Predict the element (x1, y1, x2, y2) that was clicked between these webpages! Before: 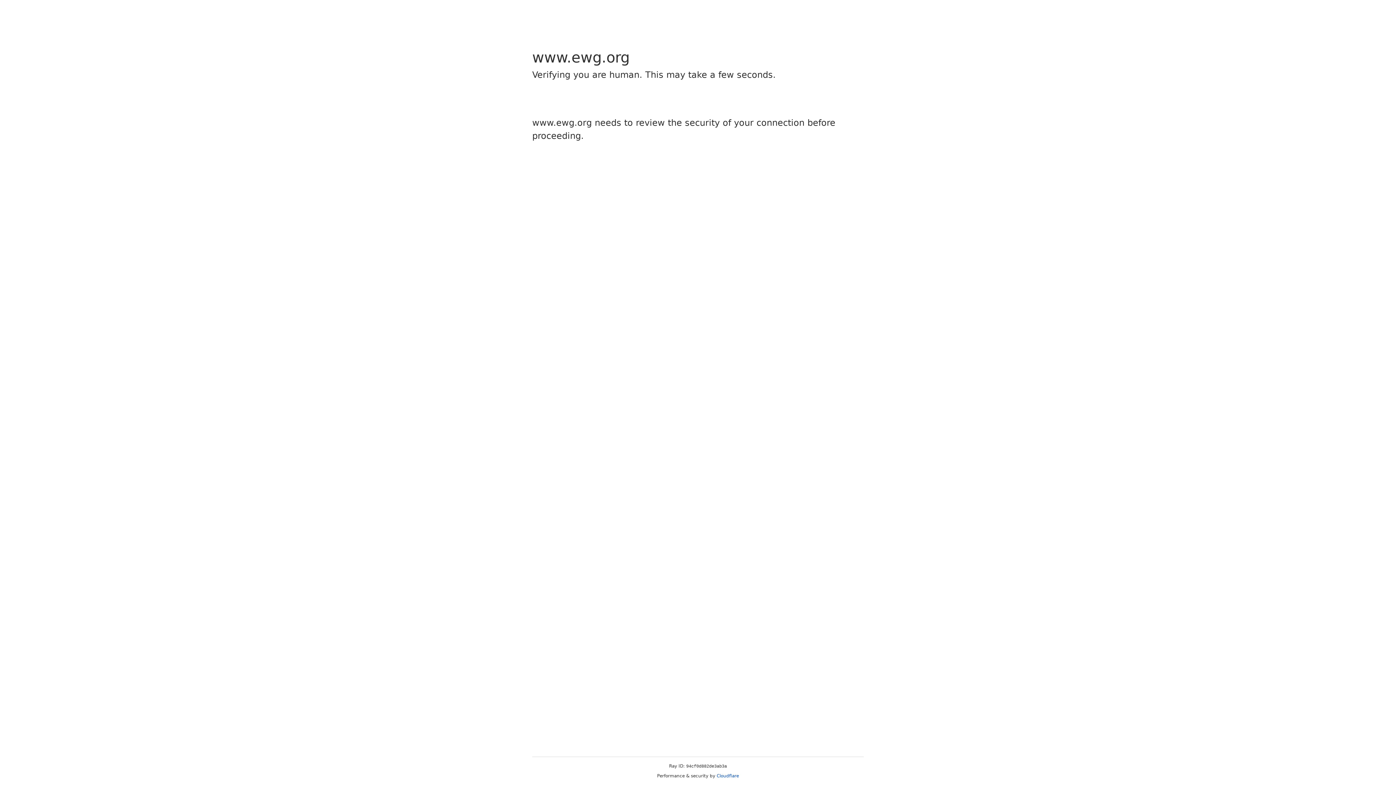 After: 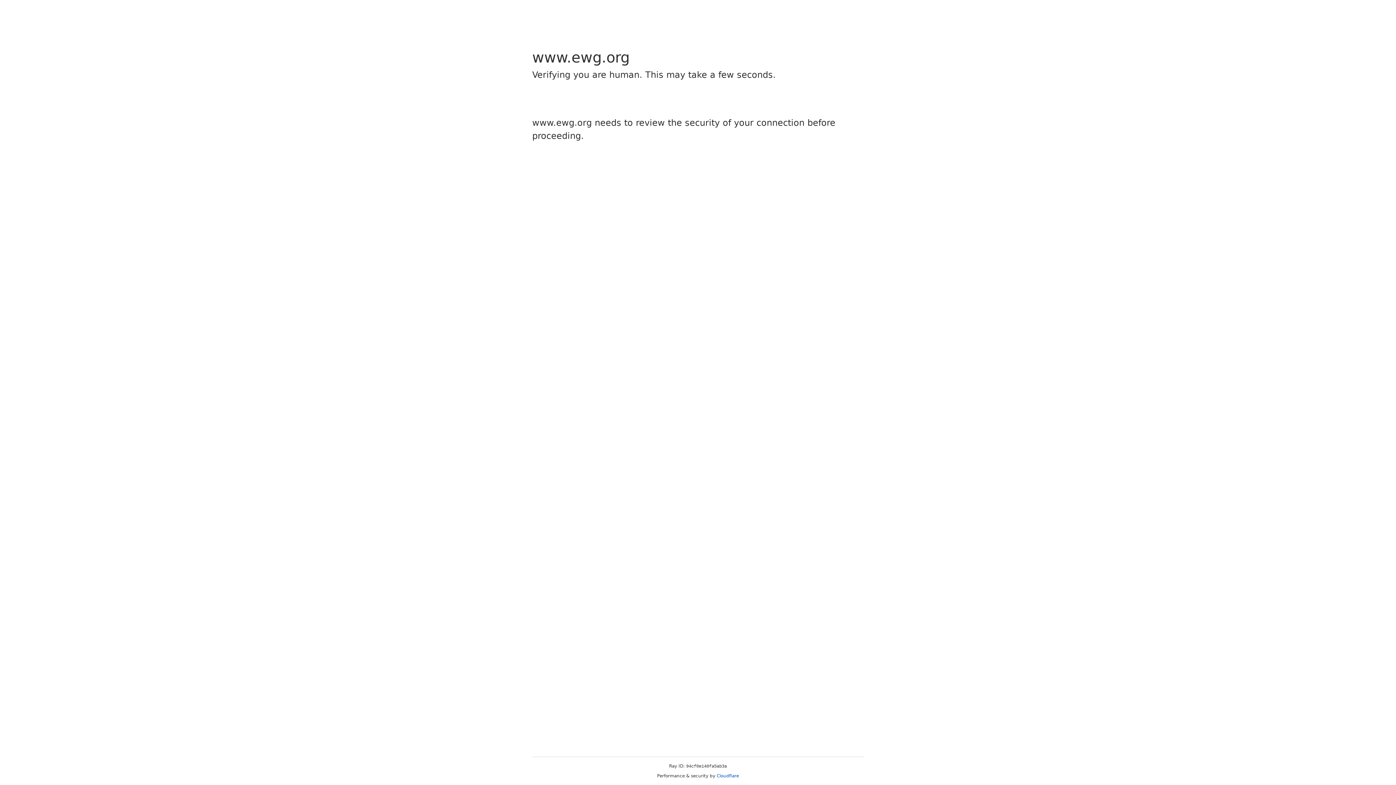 Action: label: Cloudflare bbox: (716, 773, 739, 778)